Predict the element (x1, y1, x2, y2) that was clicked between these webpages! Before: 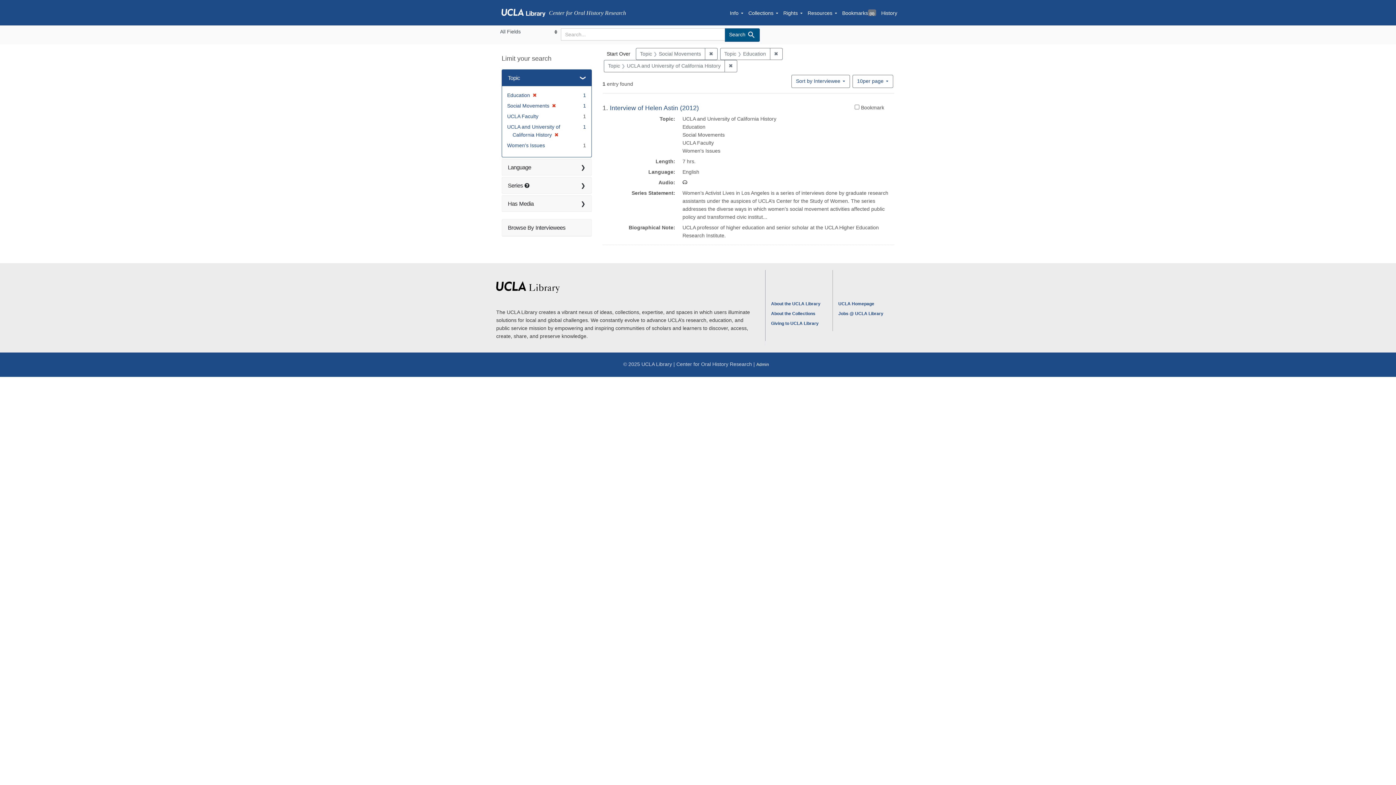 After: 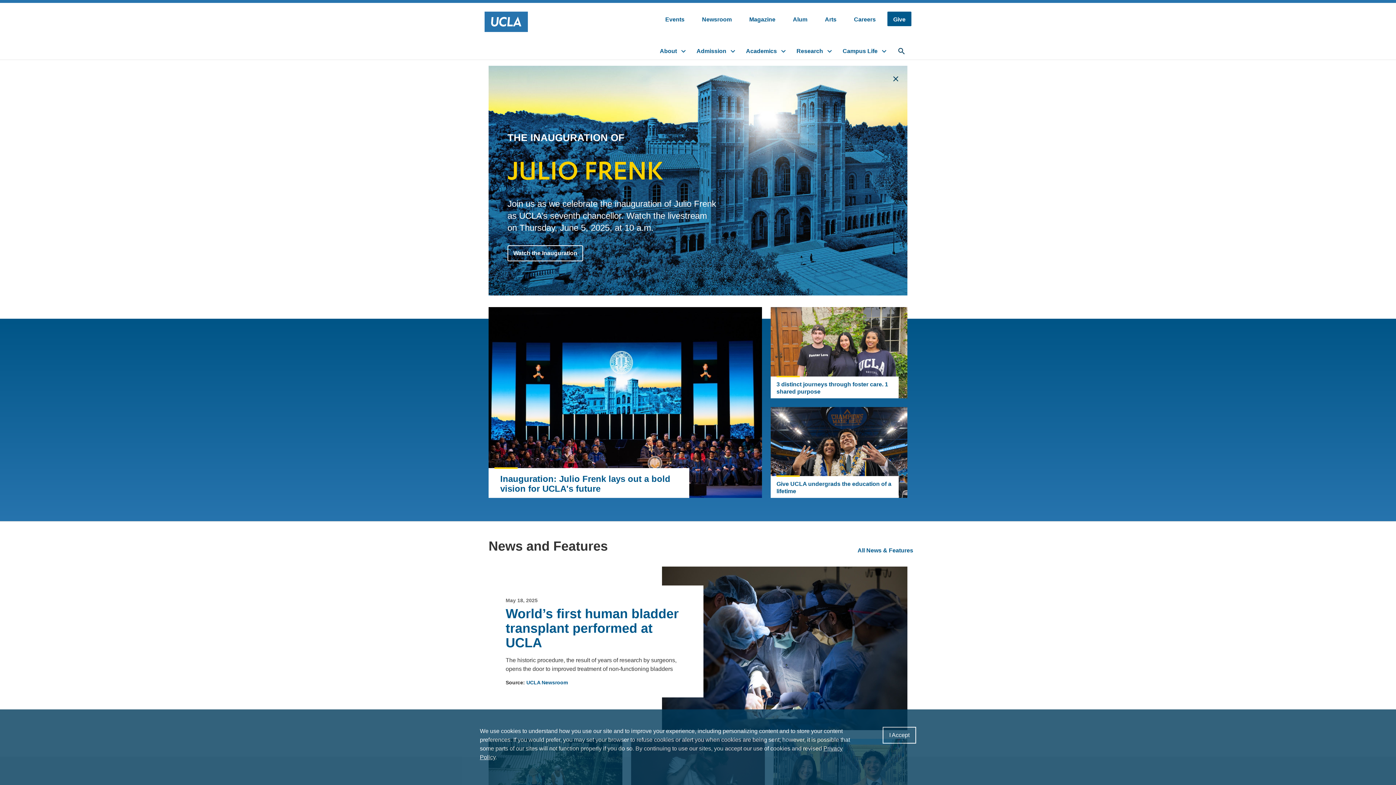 Action: label: UCLA Homepage bbox: (838, 301, 874, 306)